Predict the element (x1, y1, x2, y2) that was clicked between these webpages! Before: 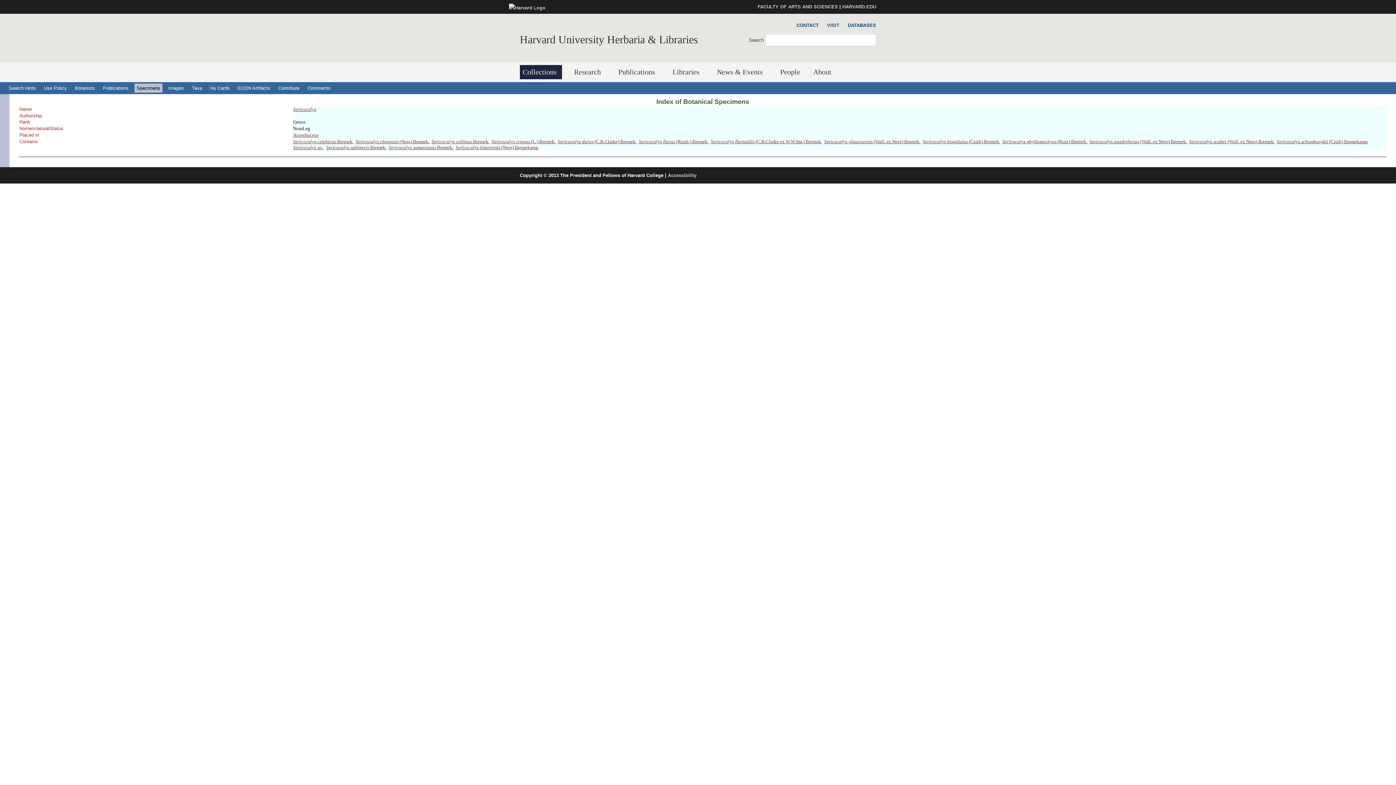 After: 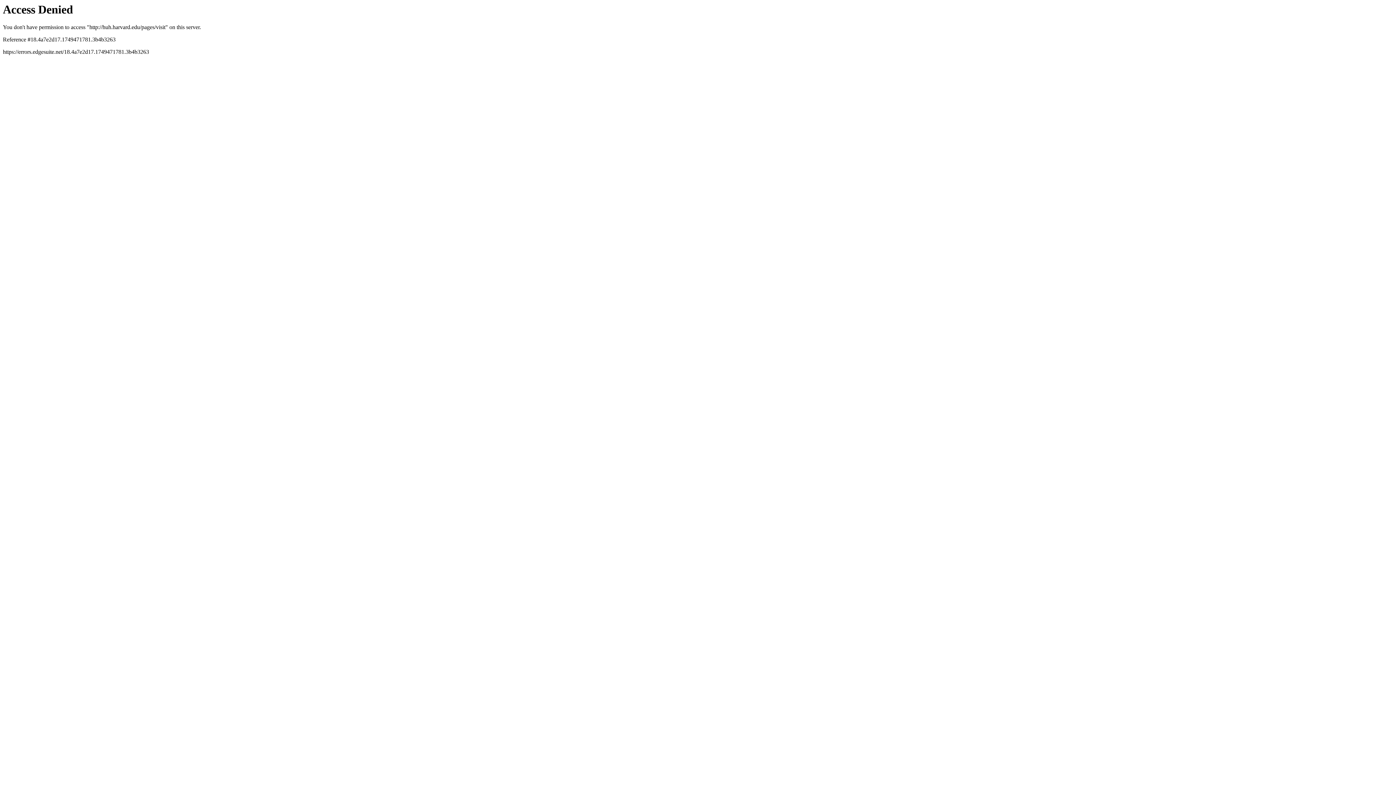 Action: bbox: (823, 21, 839, 29) label: VISIT